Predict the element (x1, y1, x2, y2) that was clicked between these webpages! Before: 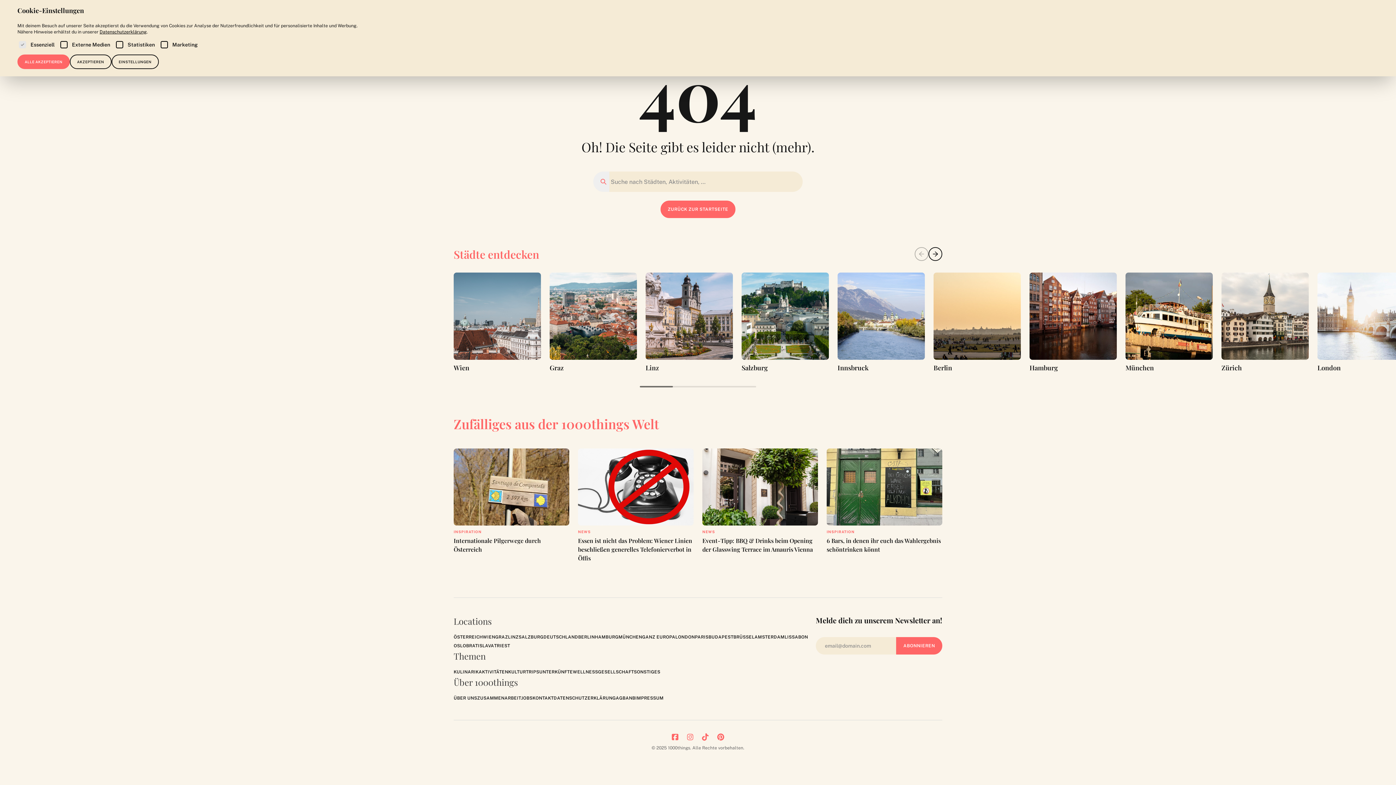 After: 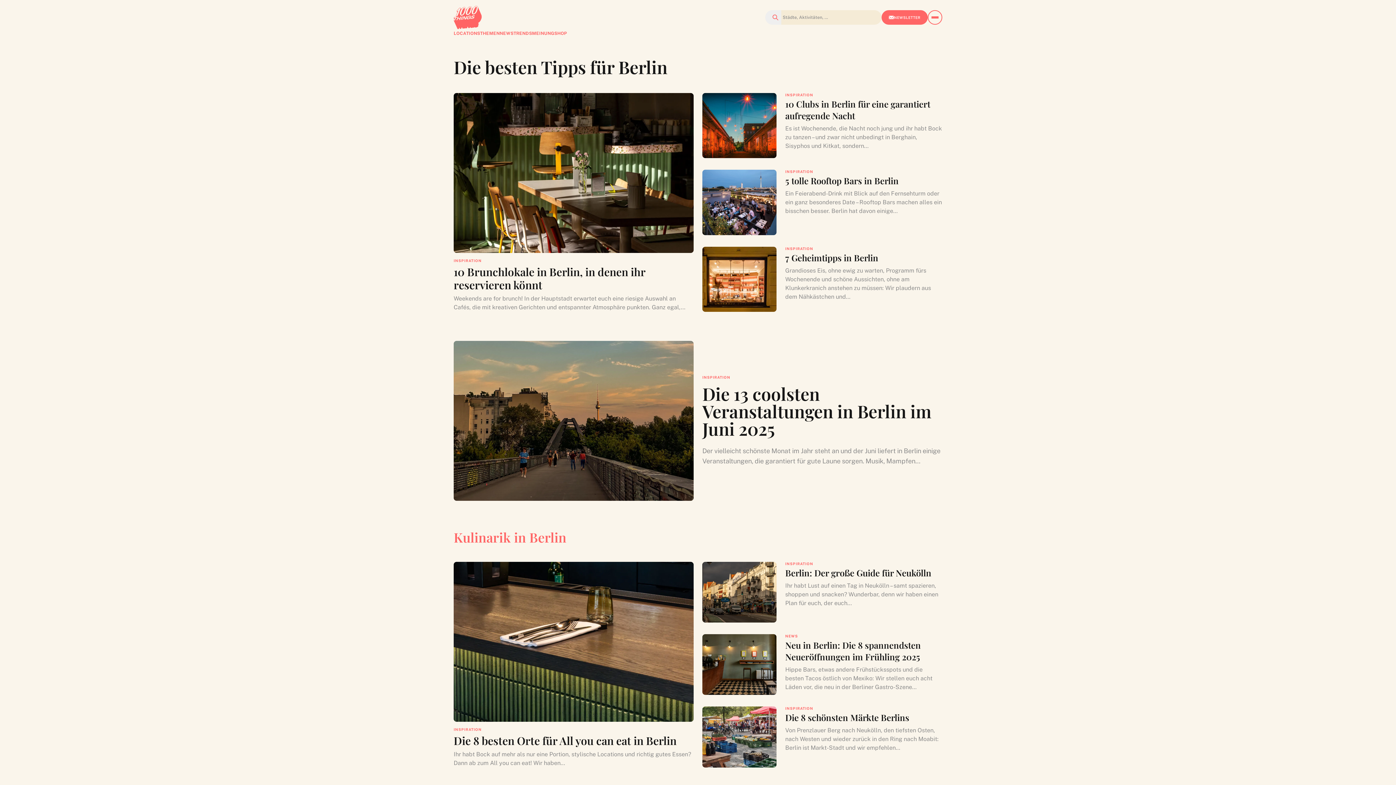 Action: label: Berlin bbox: (933, 272, 1021, 373)